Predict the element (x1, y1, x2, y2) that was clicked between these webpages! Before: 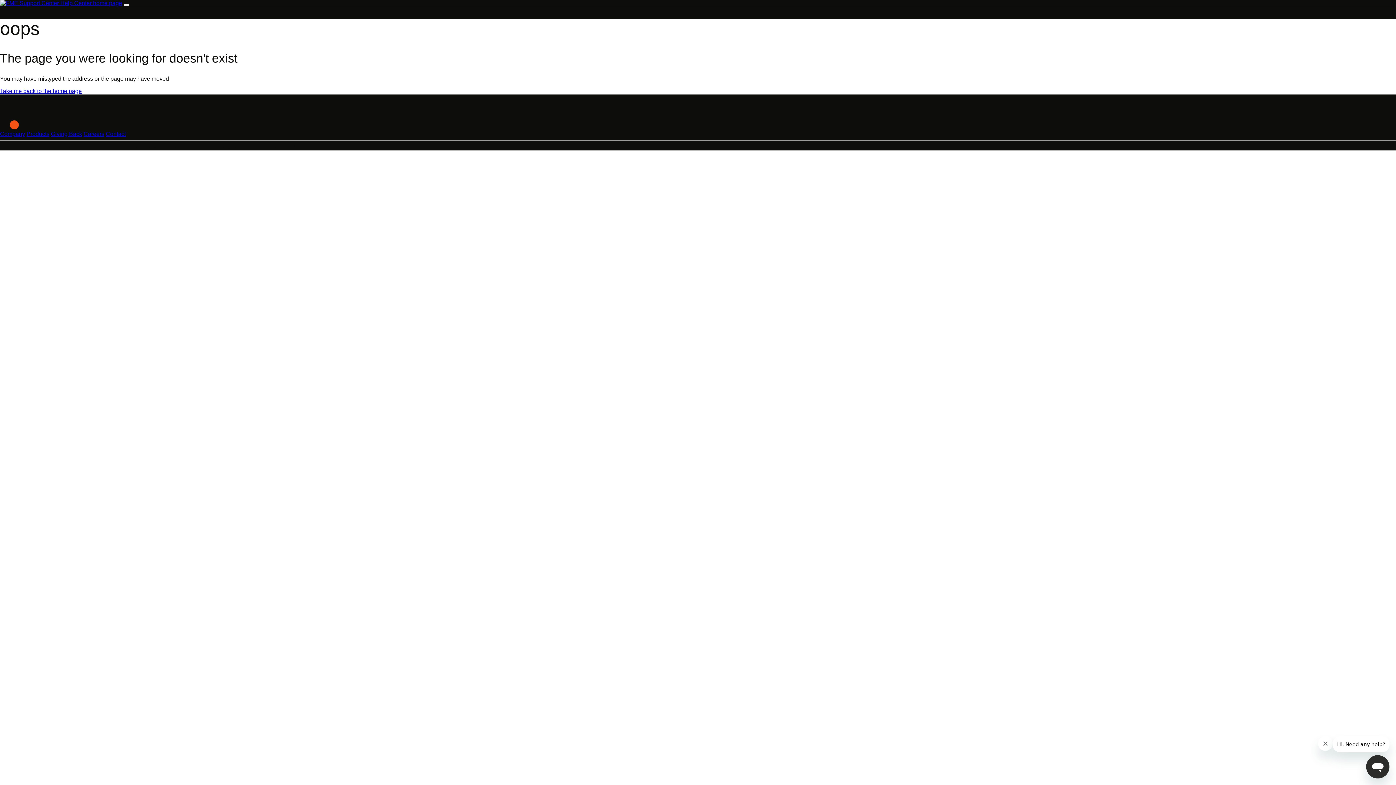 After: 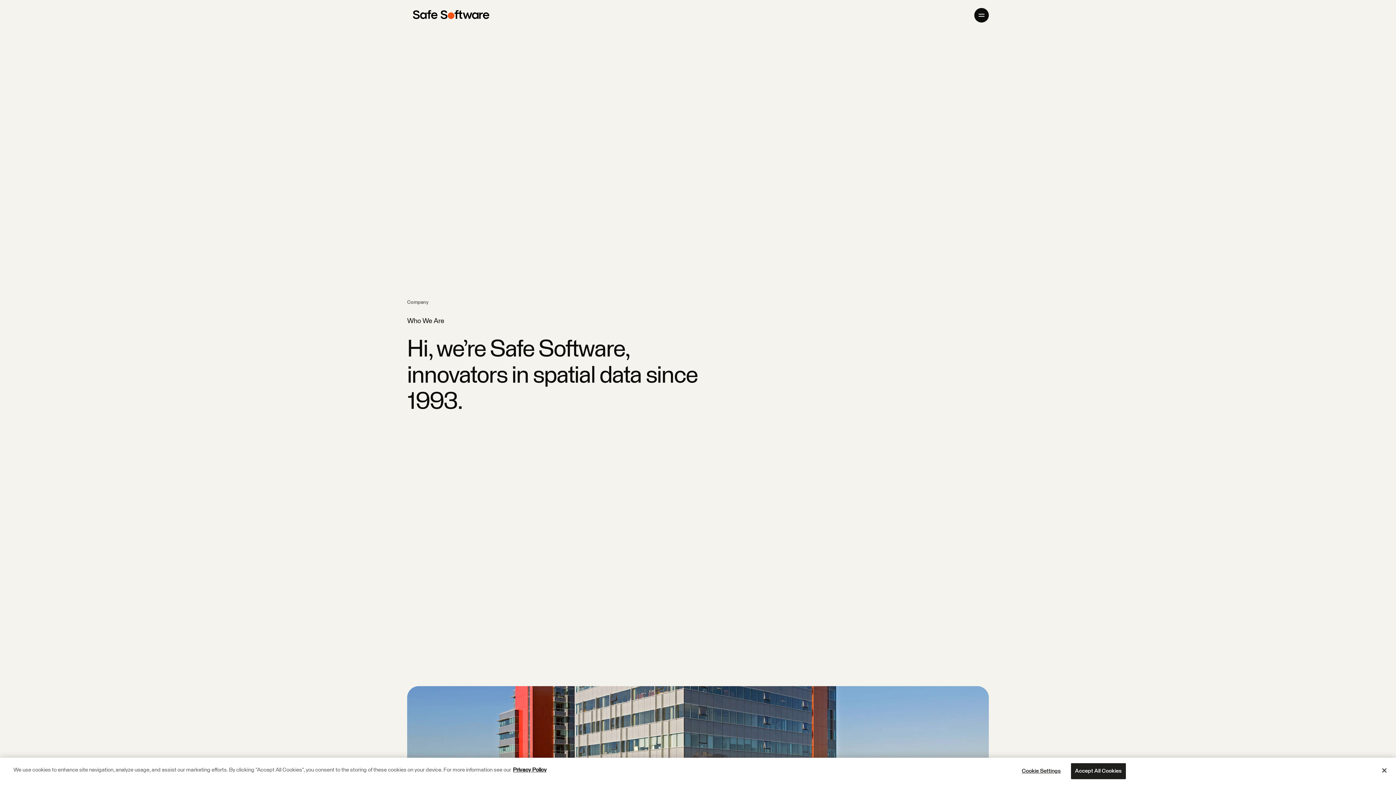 Action: label: Company bbox: (0, 130, 25, 137)